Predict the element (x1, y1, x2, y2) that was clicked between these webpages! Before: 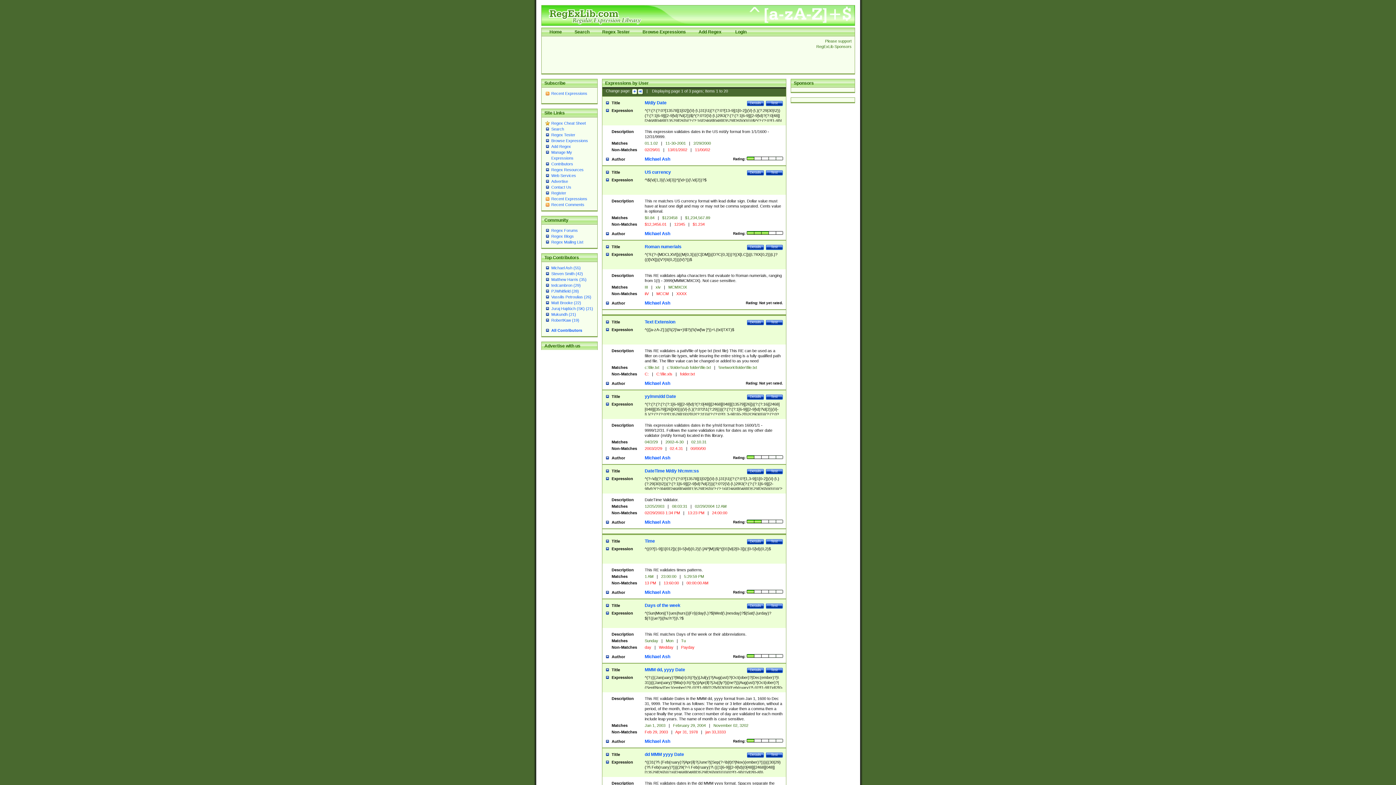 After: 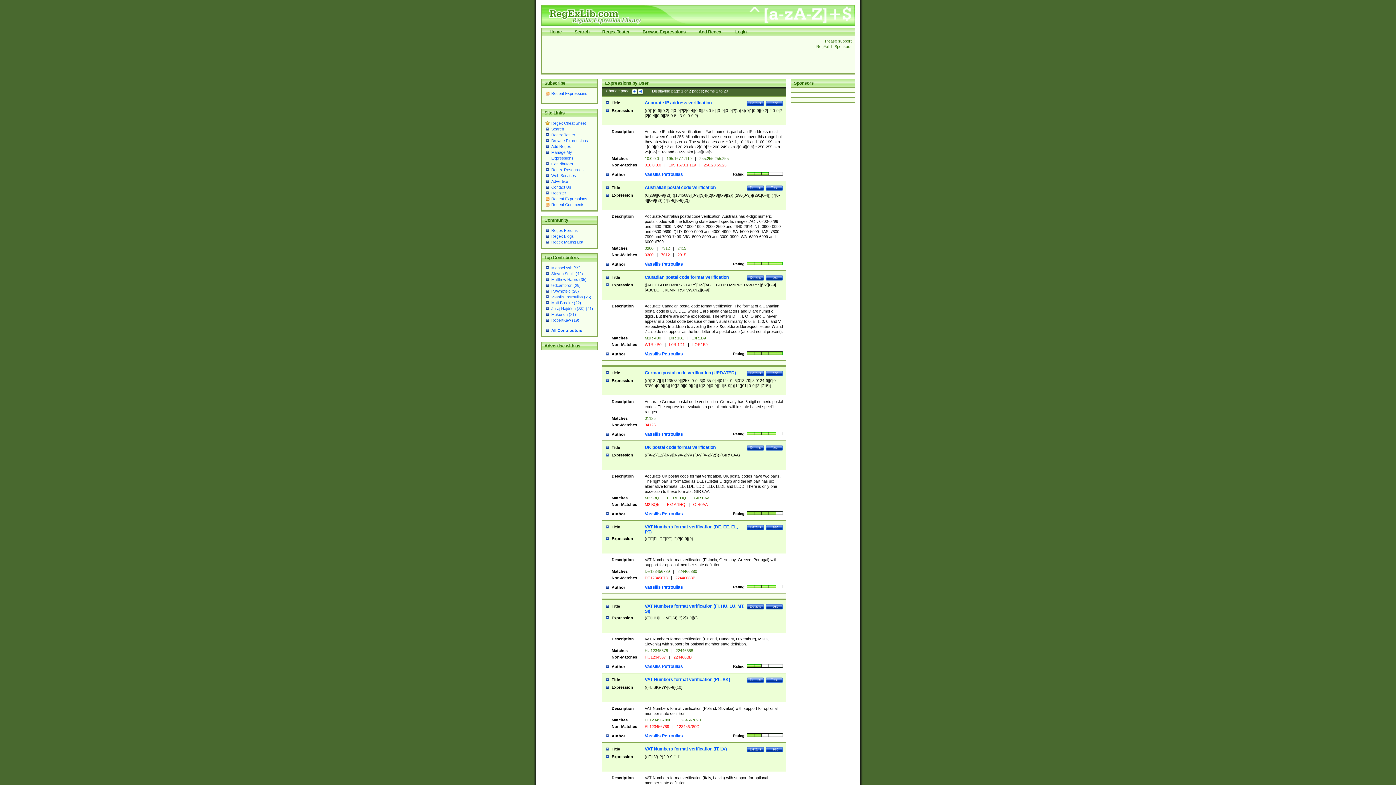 Action: bbox: (551, 294, 591, 299) label: Vassilis Petroulias (26)